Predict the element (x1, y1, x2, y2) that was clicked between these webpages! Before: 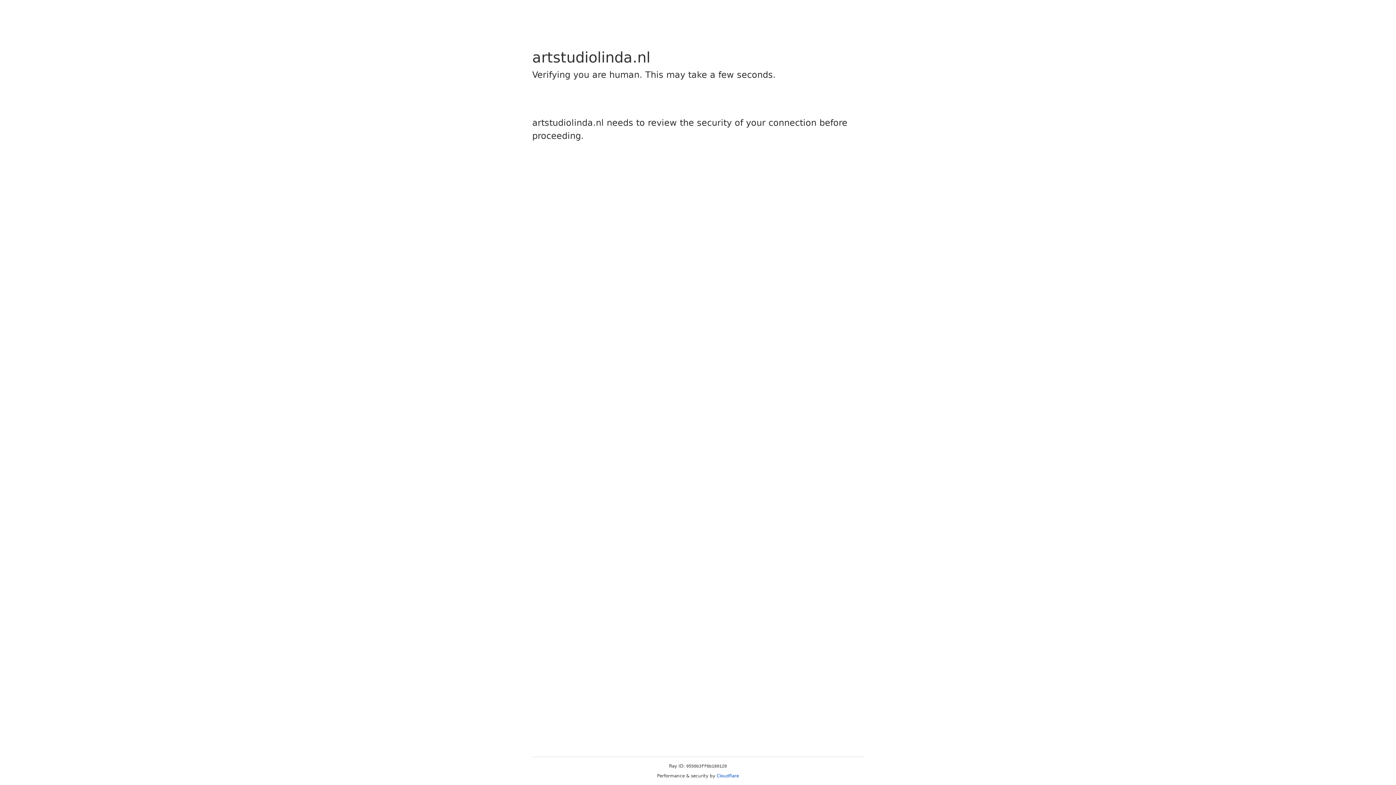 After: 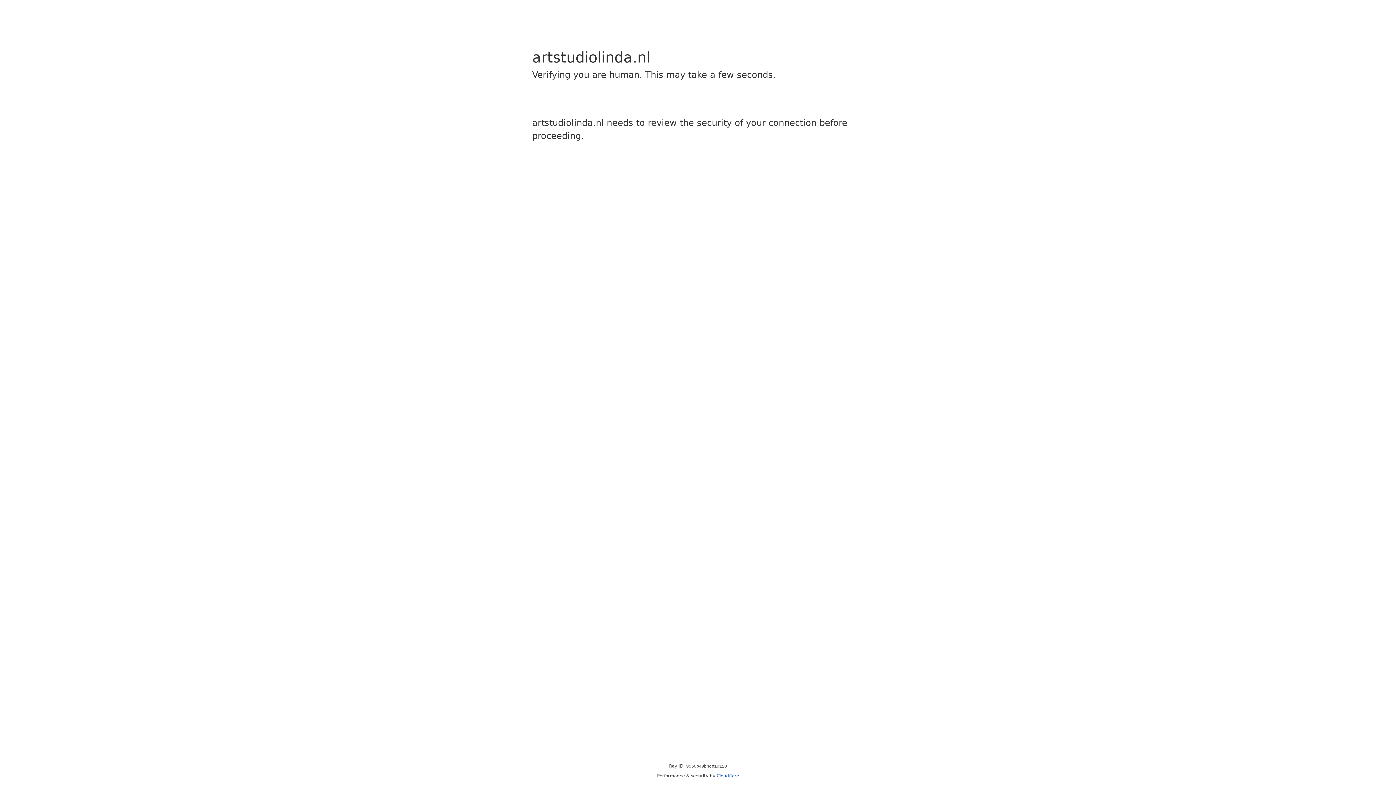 Action: label: Cloudflare bbox: (716, 773, 739, 778)